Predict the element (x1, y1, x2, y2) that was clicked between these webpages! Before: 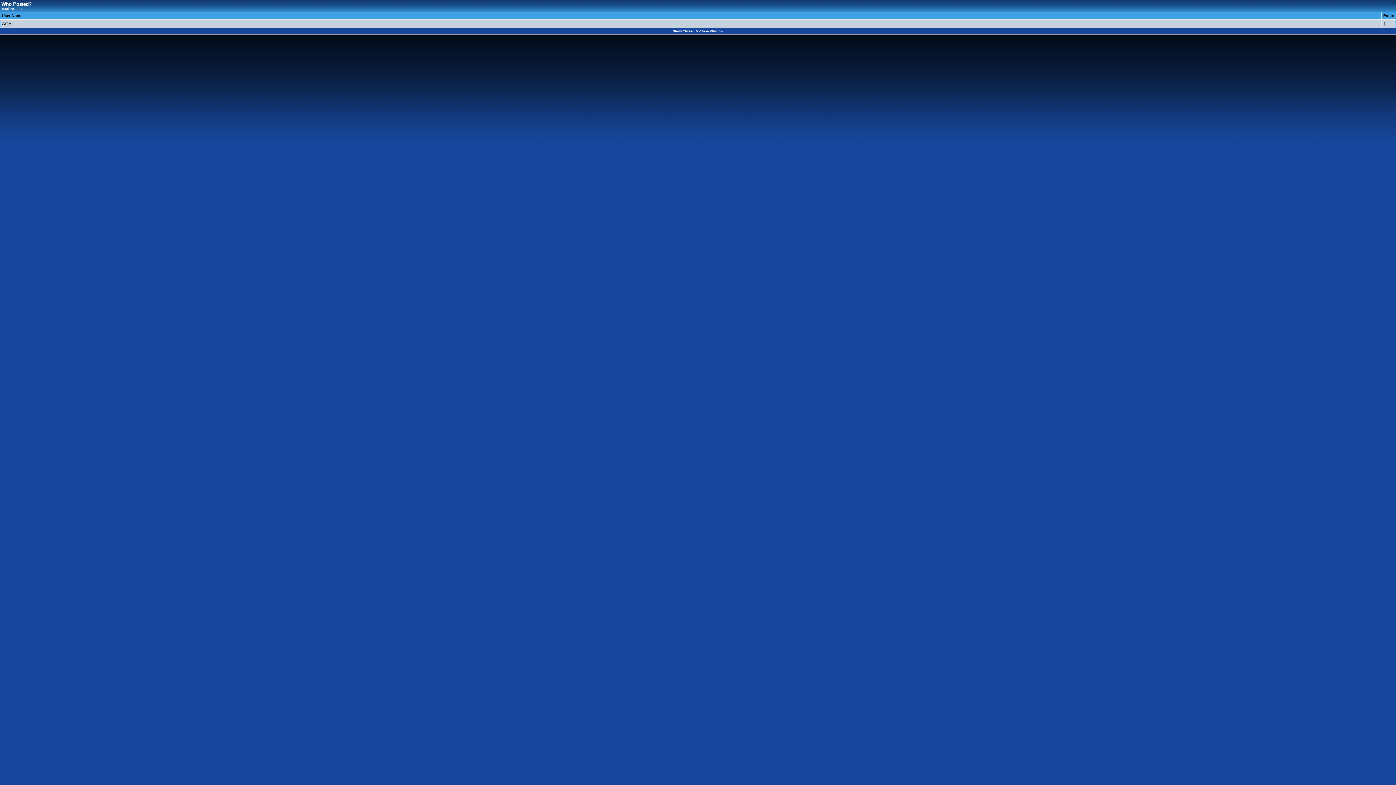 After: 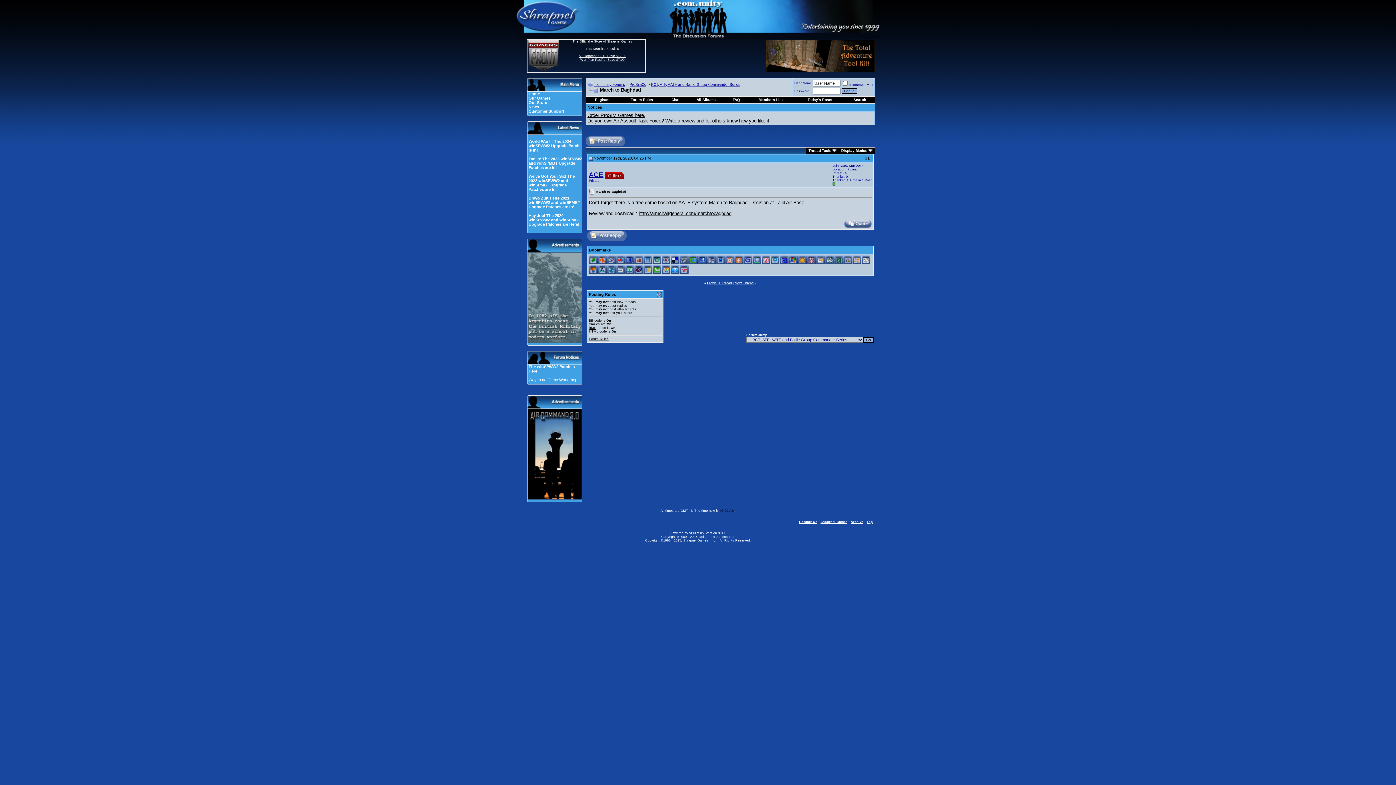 Action: bbox: (672, 29, 723, 33) label: Show Thread & Close Window